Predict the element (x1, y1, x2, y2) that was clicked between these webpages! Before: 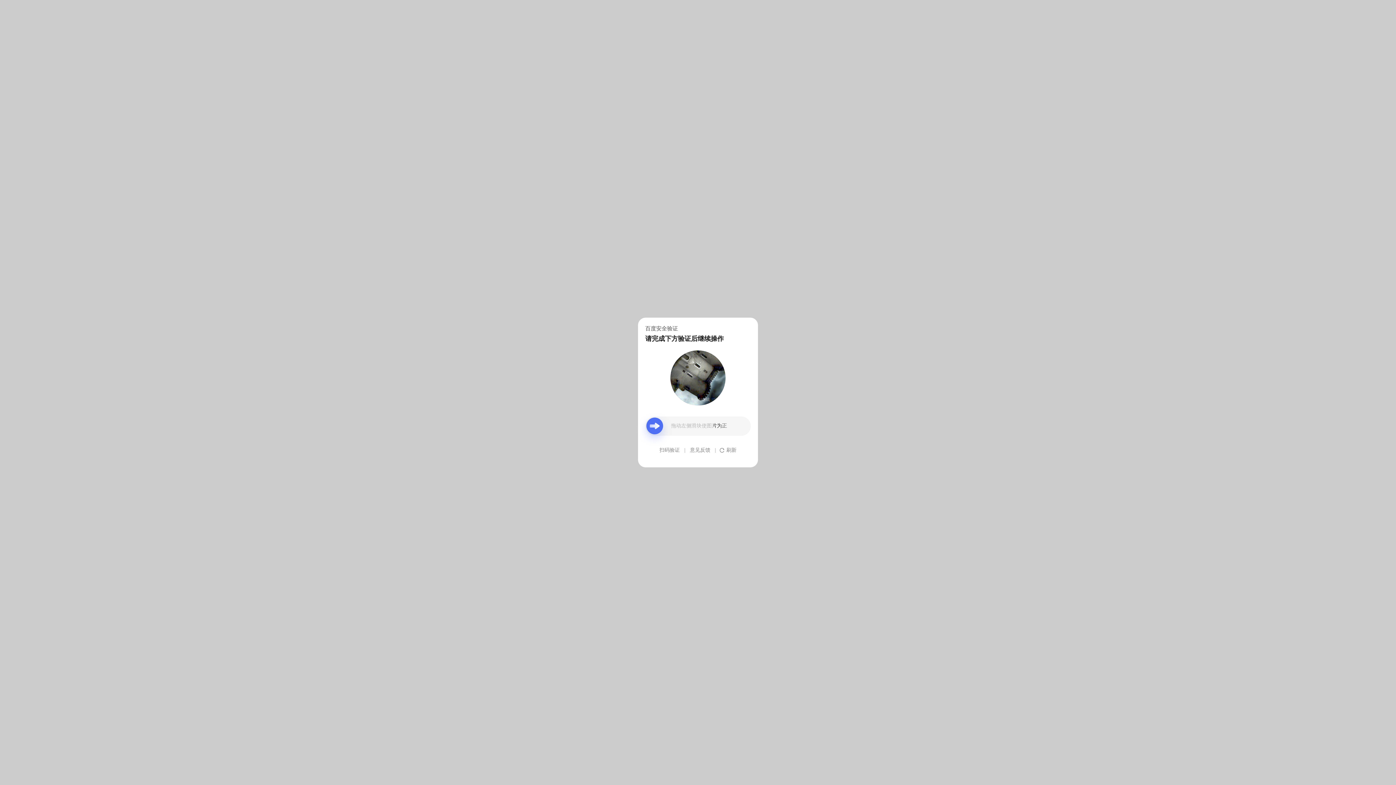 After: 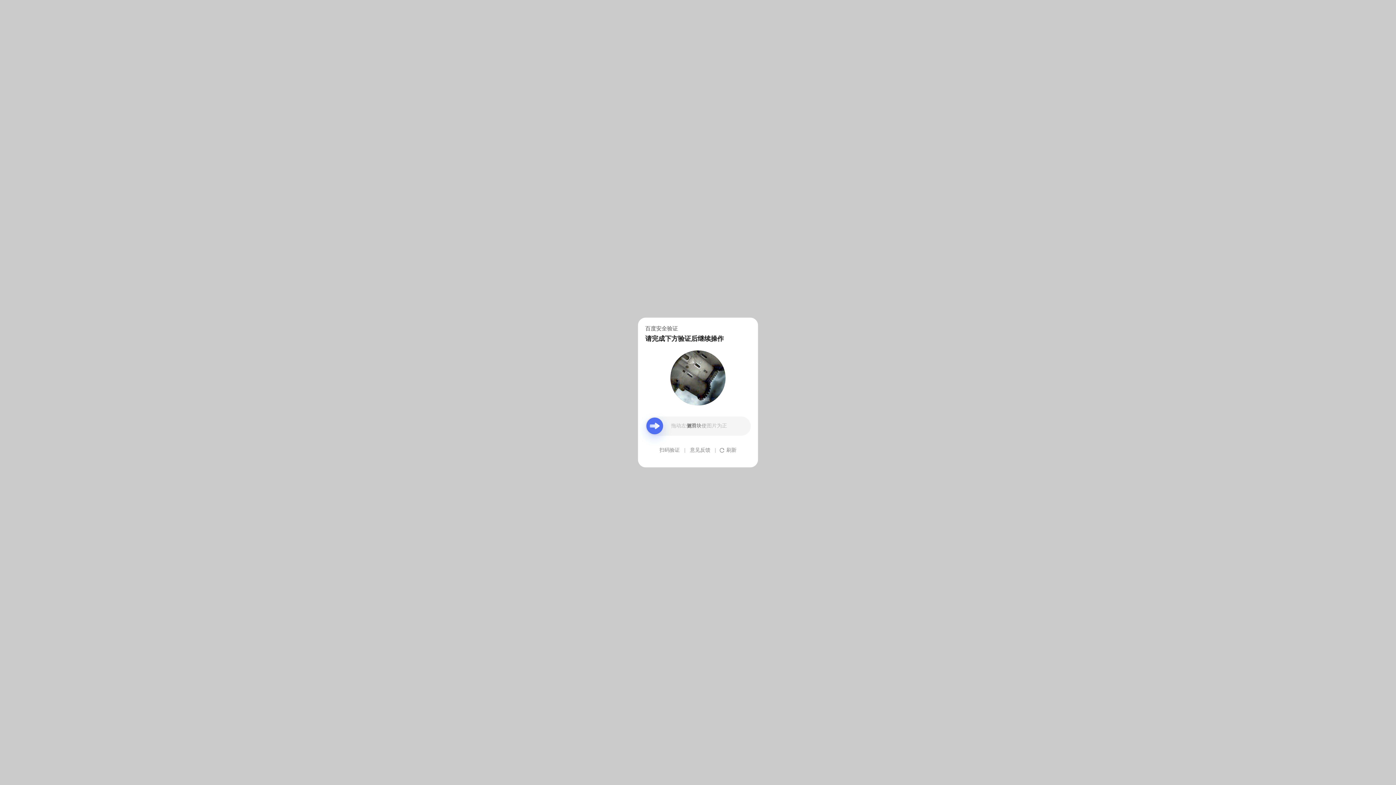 Action: bbox: (690, 439, 710, 461) label: 意见反馈